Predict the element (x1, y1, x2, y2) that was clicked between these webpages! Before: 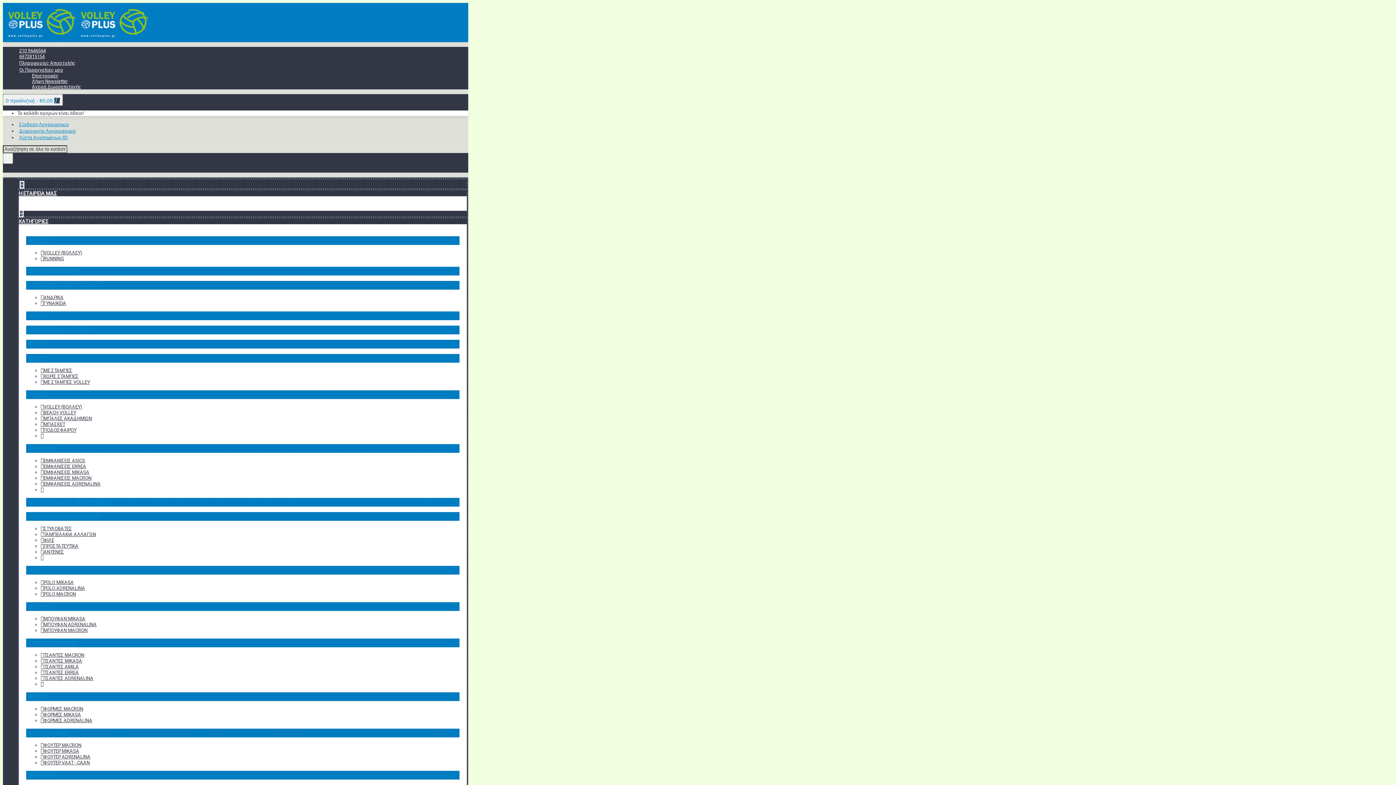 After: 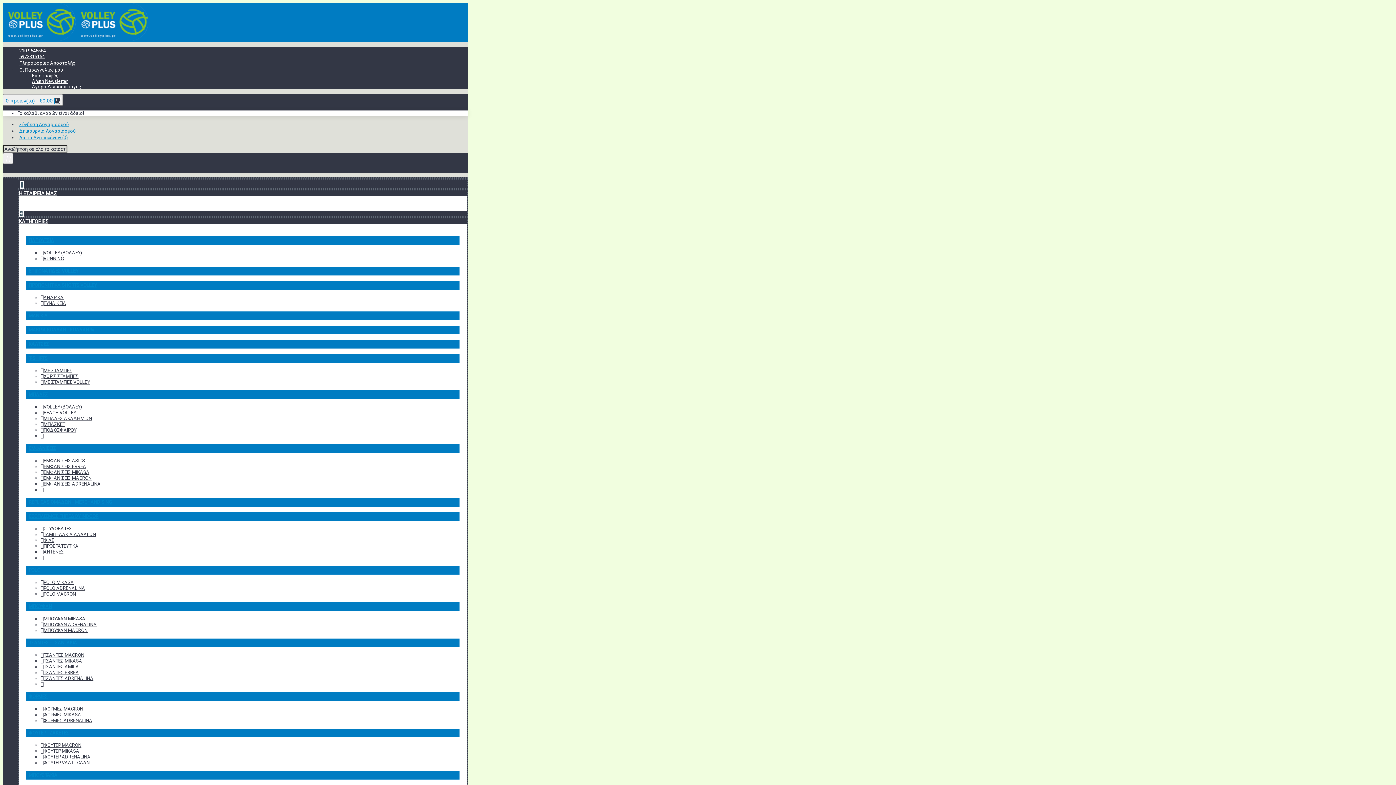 Action: bbox: (40, 718, 92, 723) label: ΦΟΡΜΕΣ ADRENALINA